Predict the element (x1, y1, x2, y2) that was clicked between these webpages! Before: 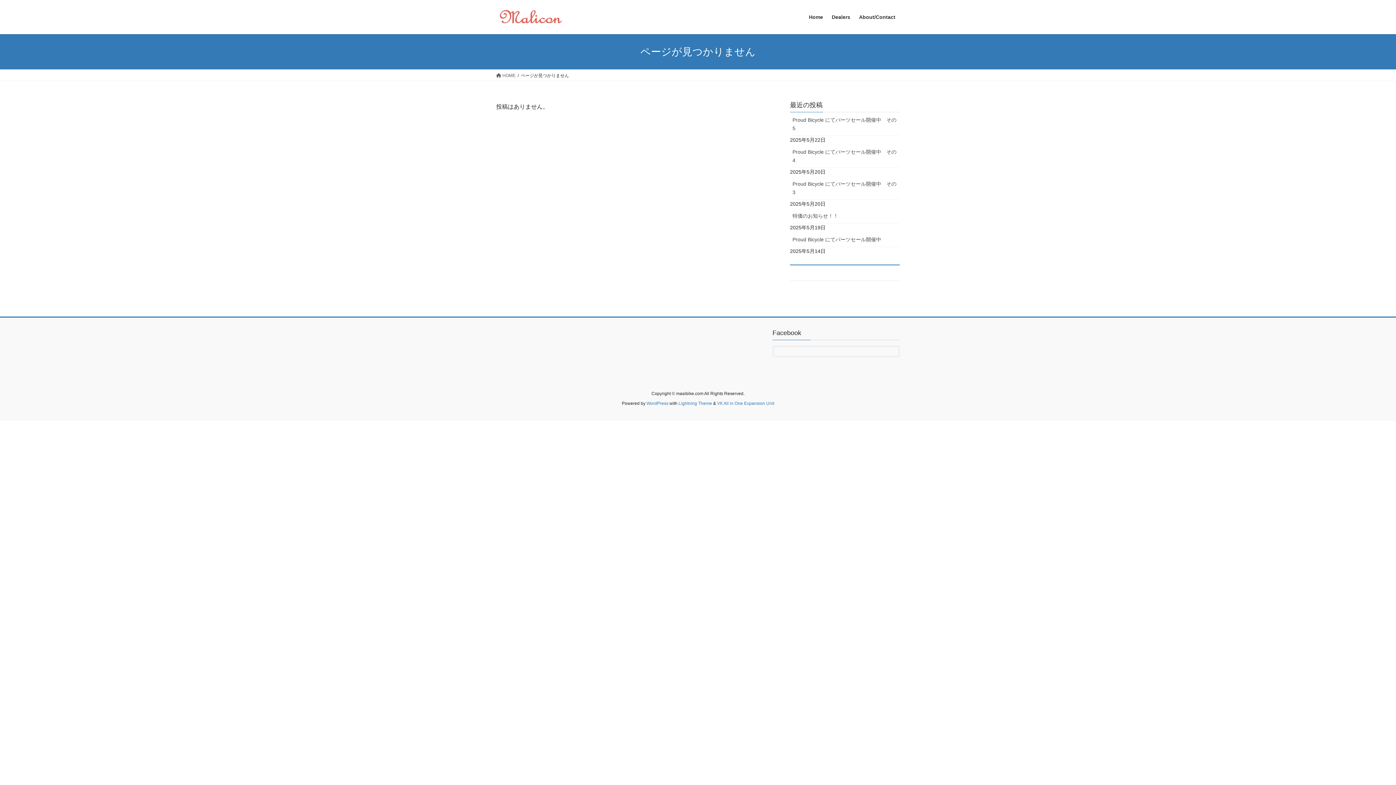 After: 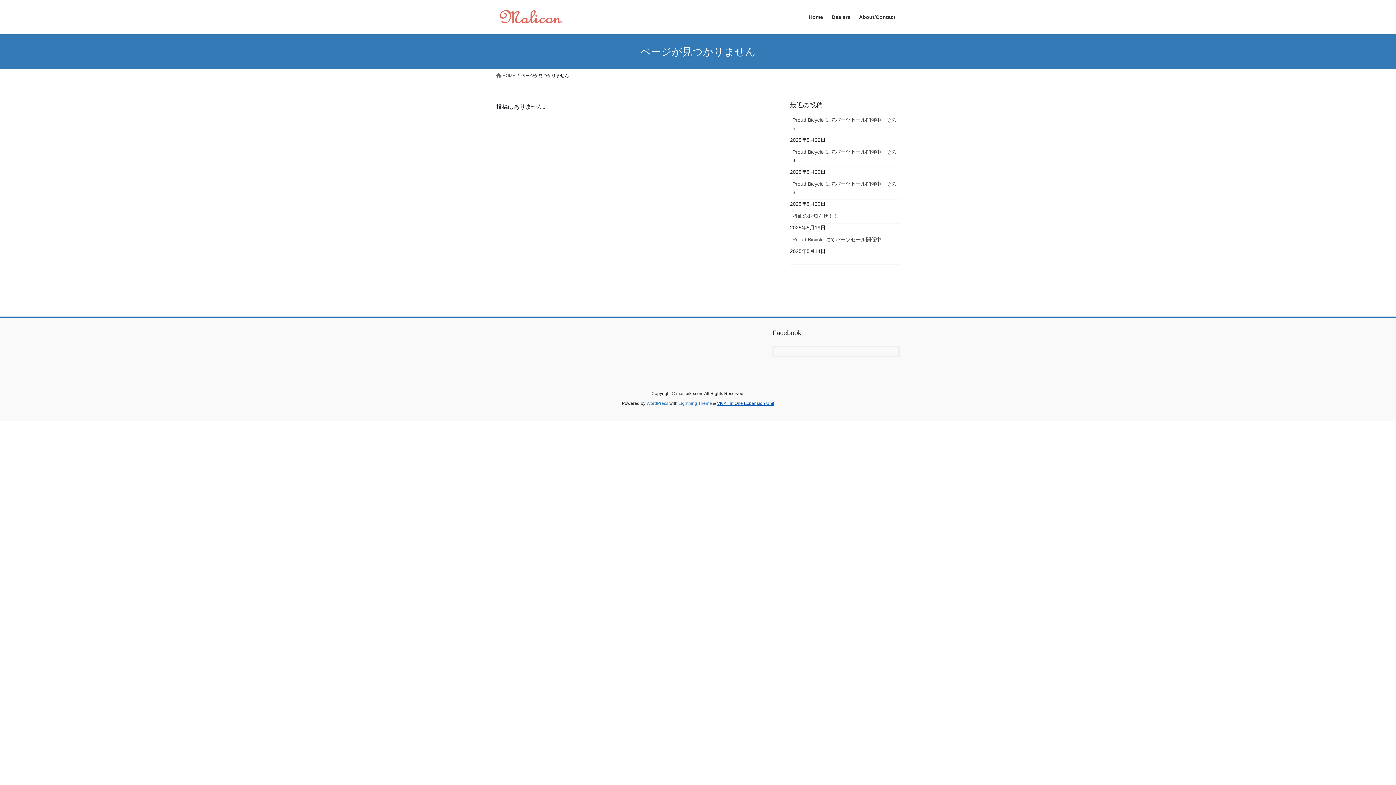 Action: label: VK All in One Expansion Unit bbox: (717, 401, 774, 406)